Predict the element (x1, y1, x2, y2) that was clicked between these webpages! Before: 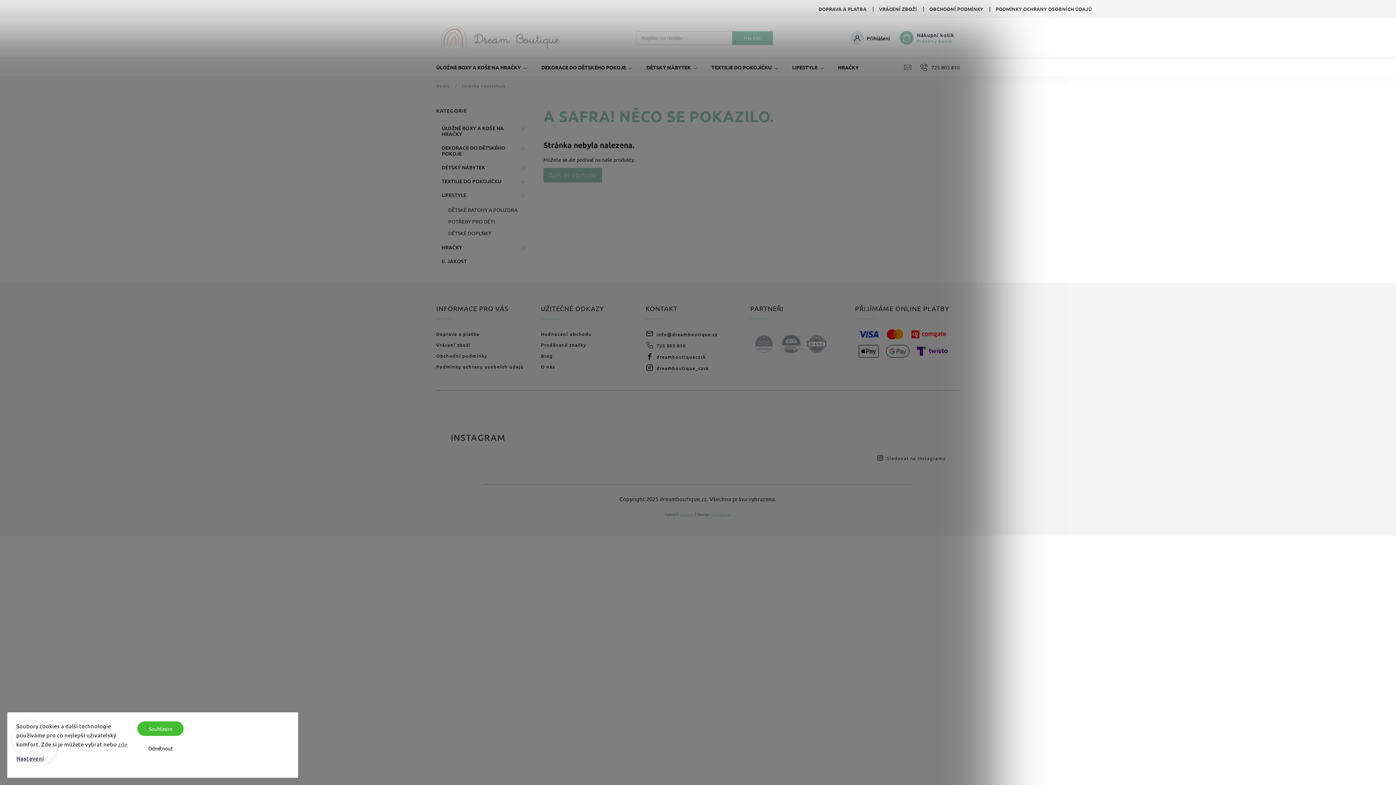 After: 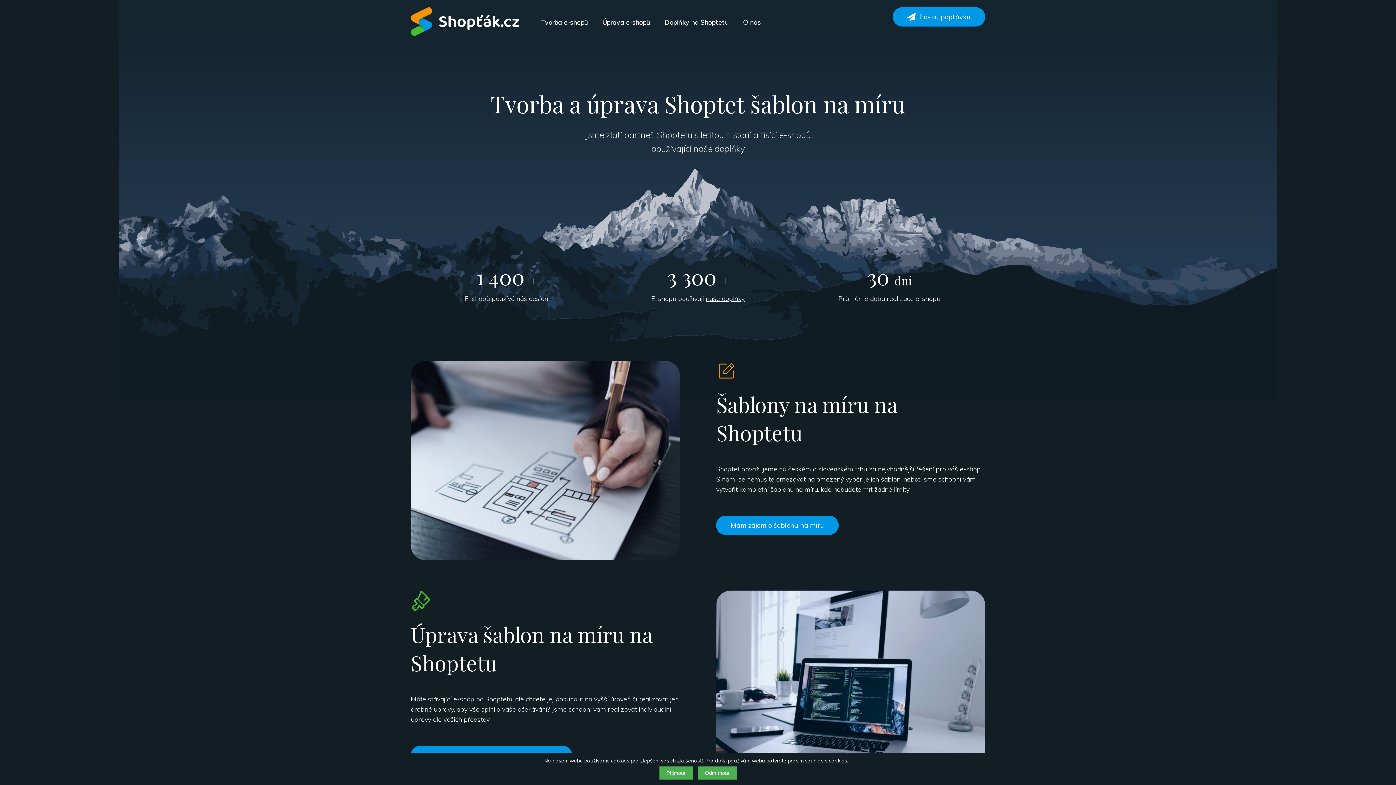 Action: label: Shoptak.cz. bbox: (710, 512, 731, 517)